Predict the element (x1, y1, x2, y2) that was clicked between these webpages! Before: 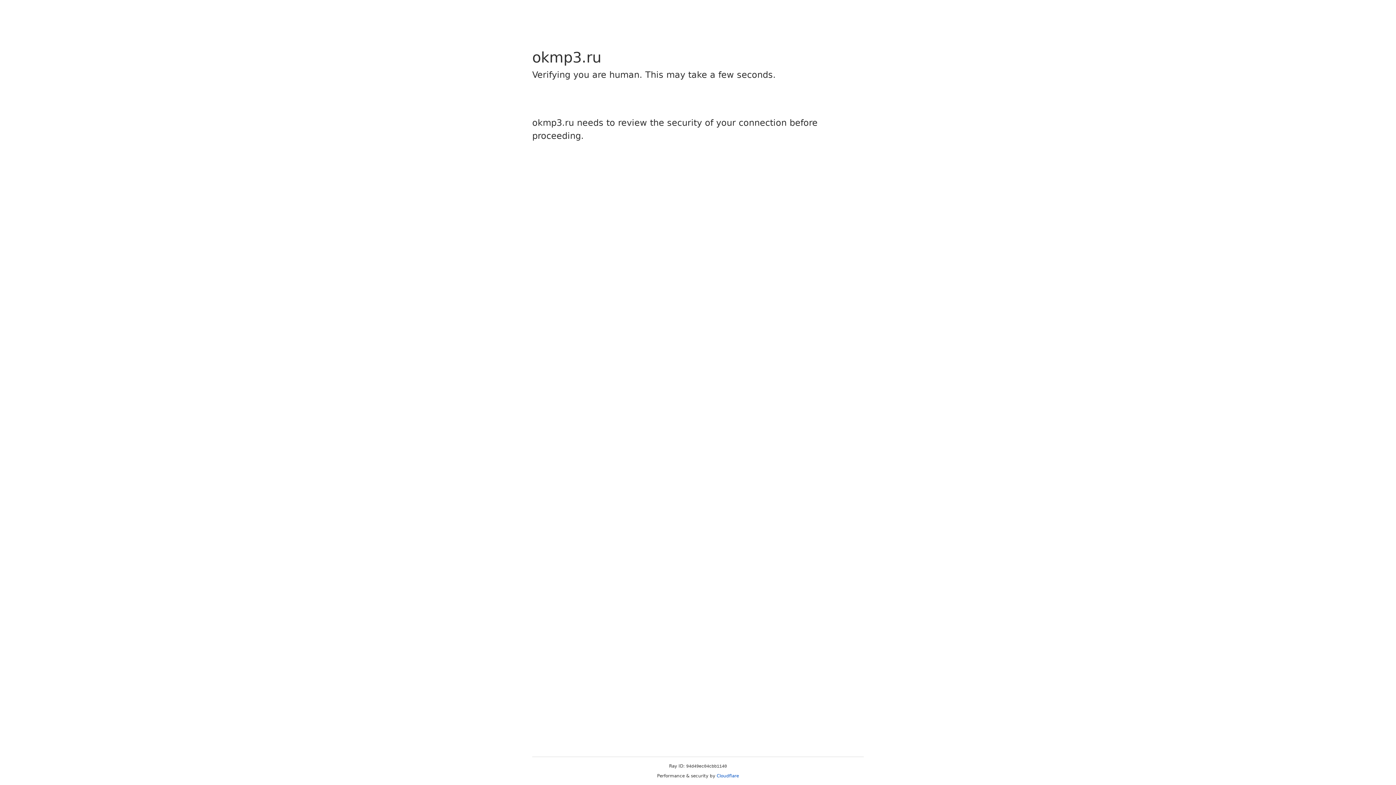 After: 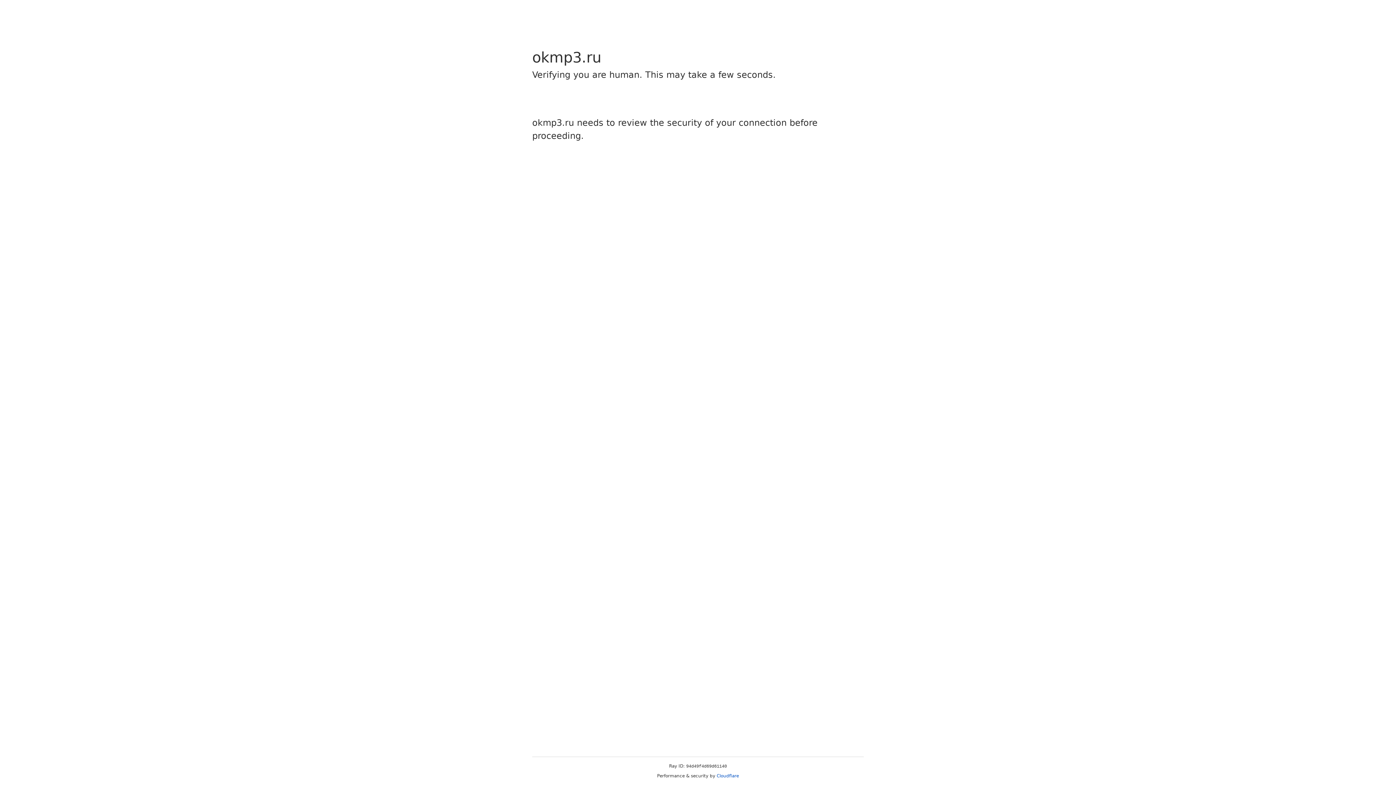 Action: bbox: (716, 773, 739, 778) label: Cloudflare